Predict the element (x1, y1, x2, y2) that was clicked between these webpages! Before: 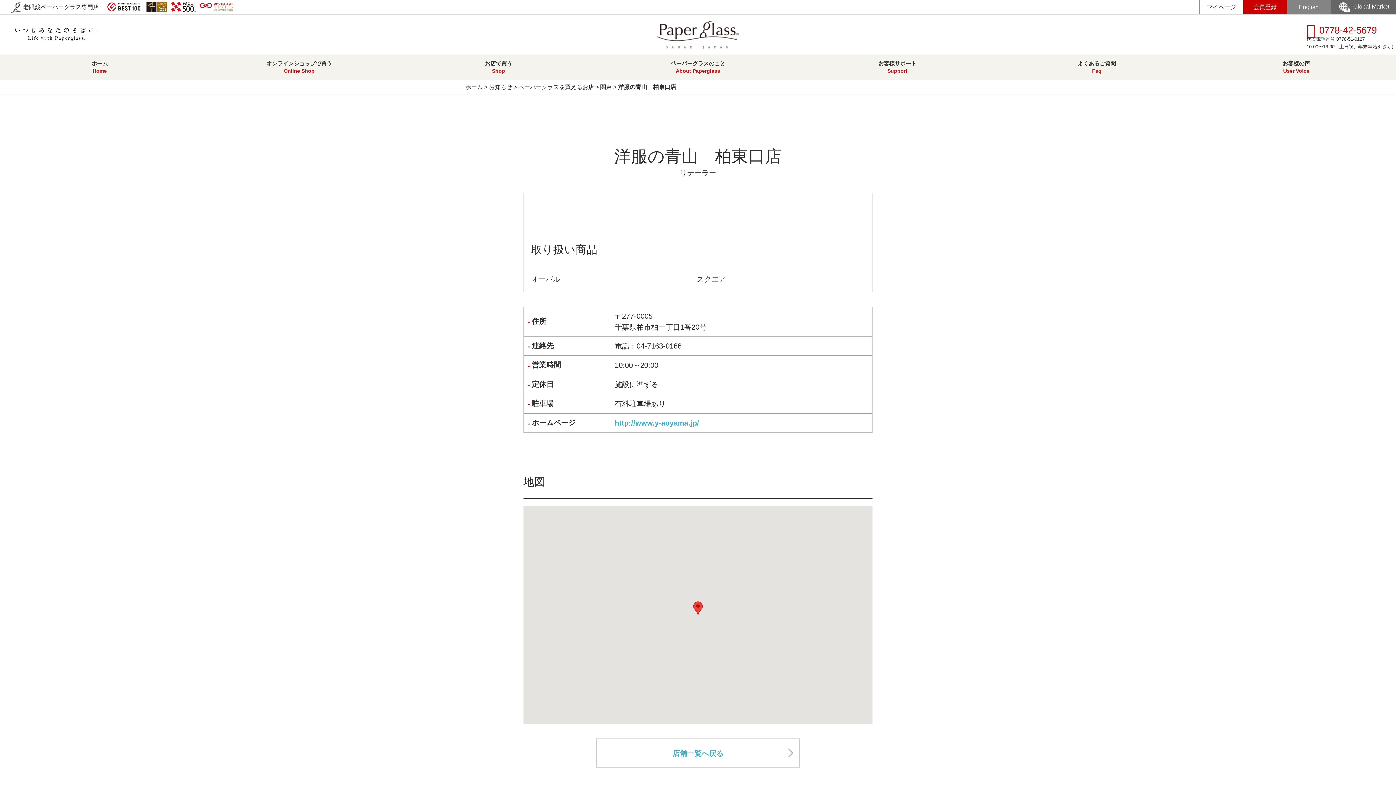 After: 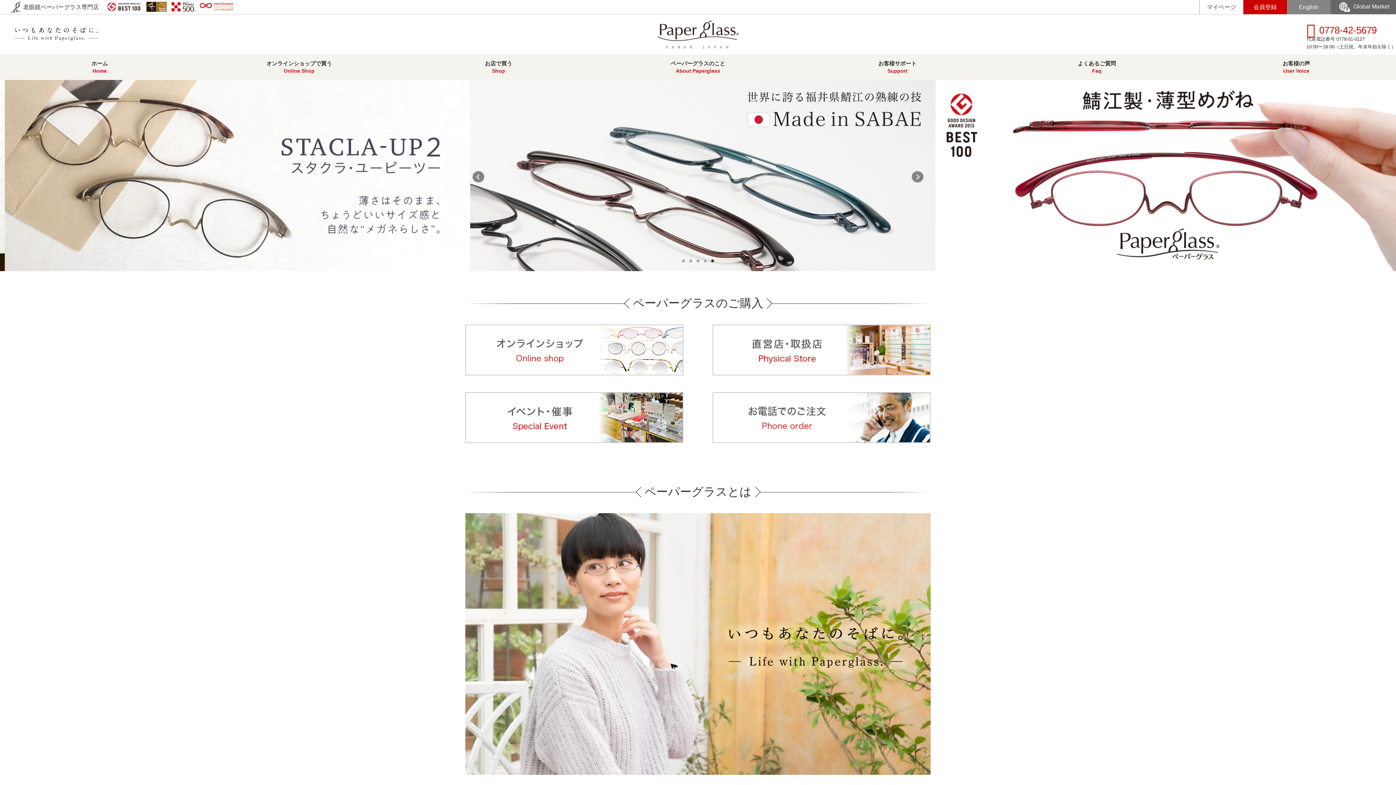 Action: bbox: (465, 84, 482, 90) label: ホーム